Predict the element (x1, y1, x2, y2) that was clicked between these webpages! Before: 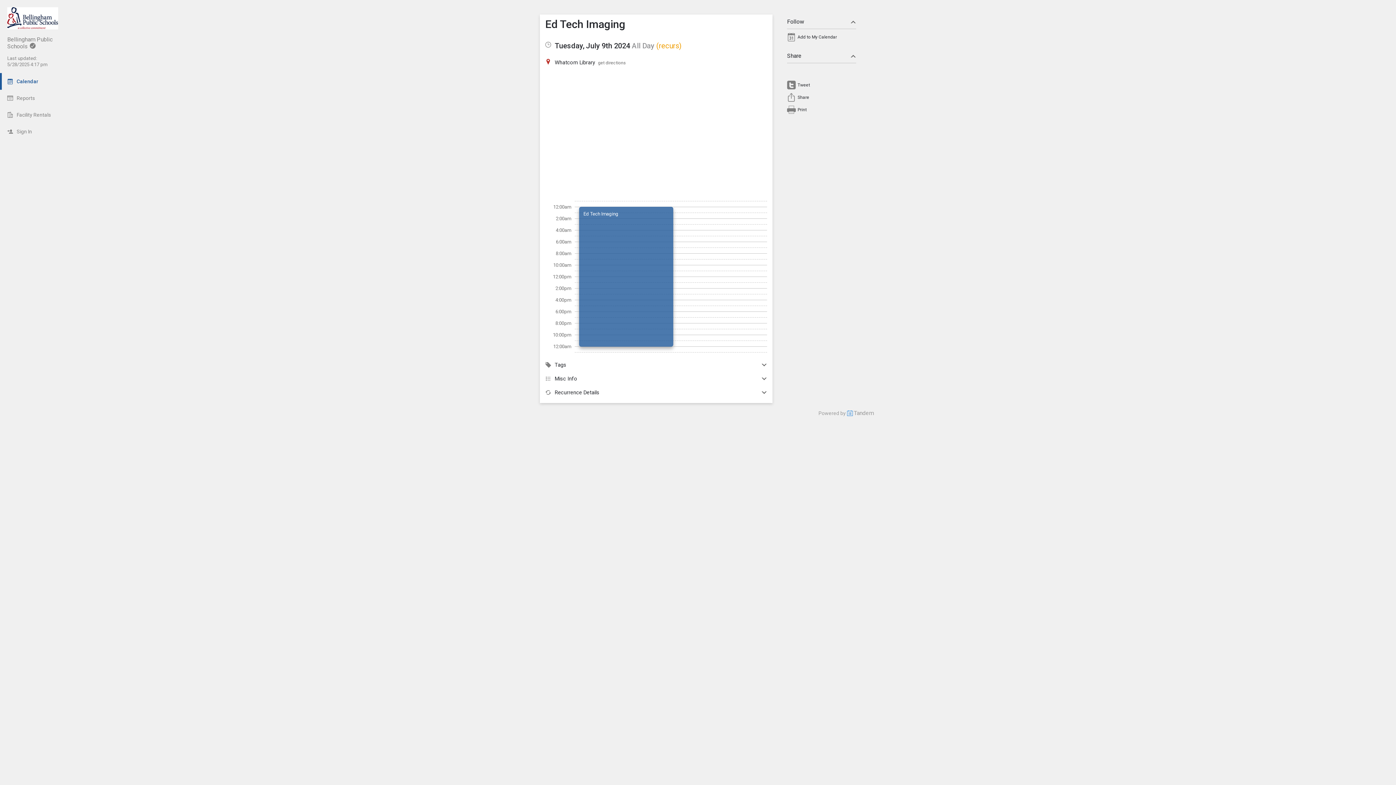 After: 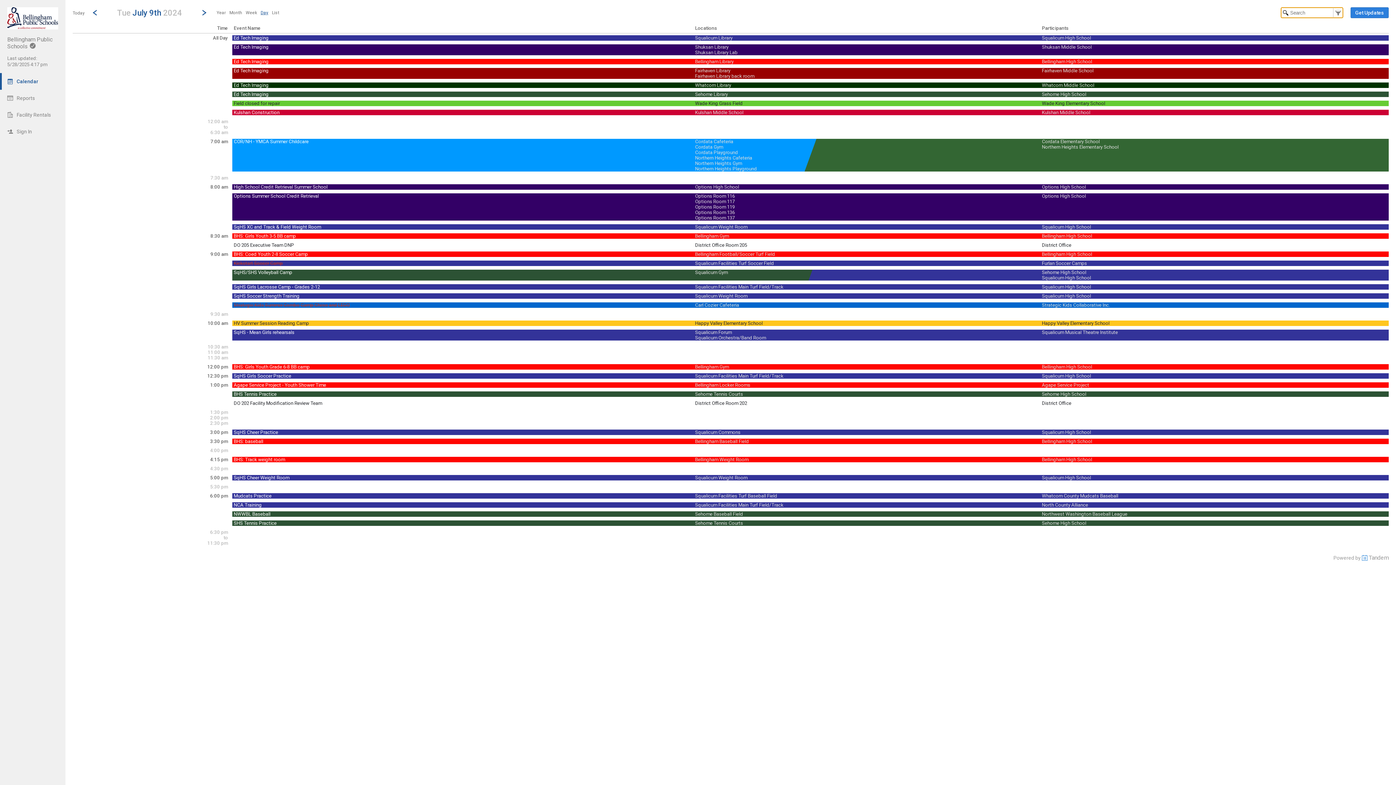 Action: label: Tuesday, July 9th 2024 bbox: (554, 41, 630, 50)